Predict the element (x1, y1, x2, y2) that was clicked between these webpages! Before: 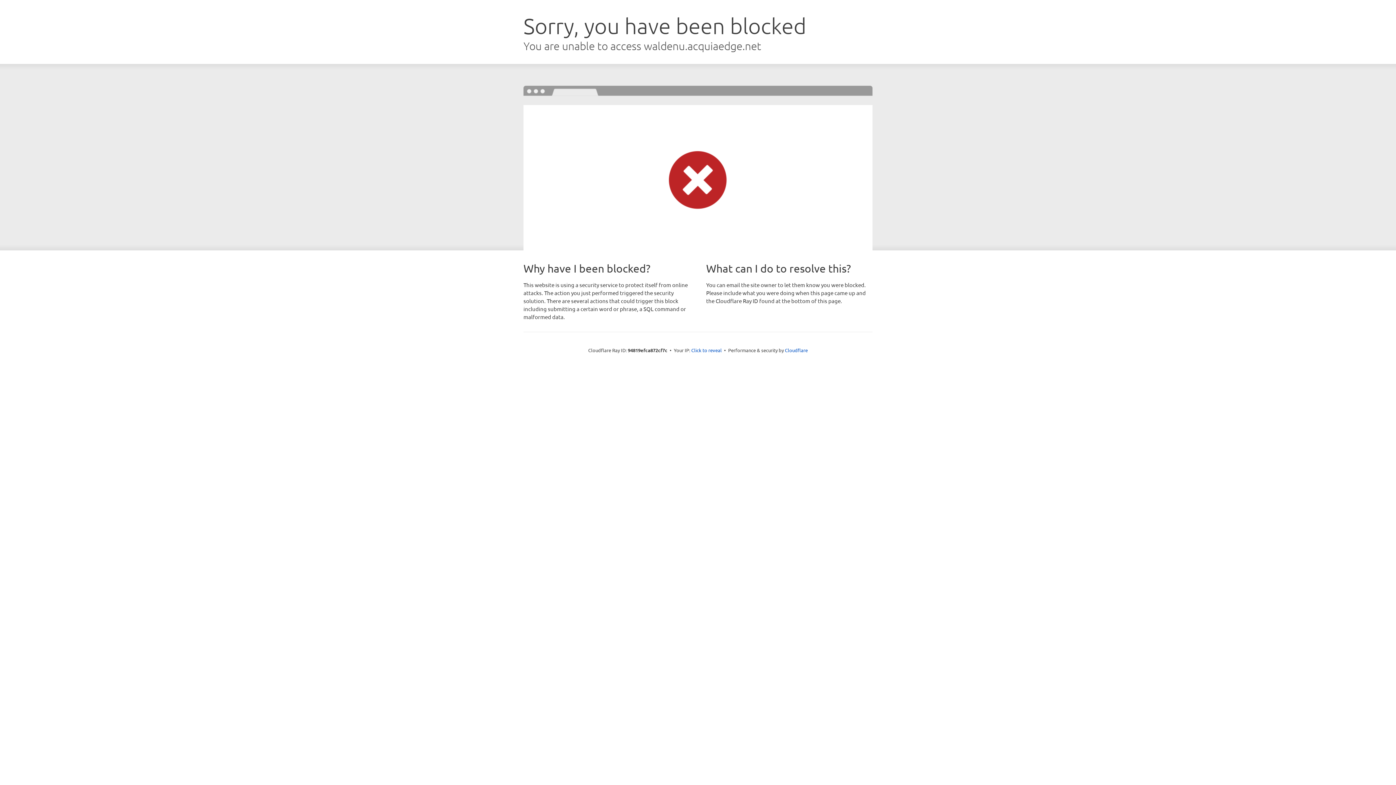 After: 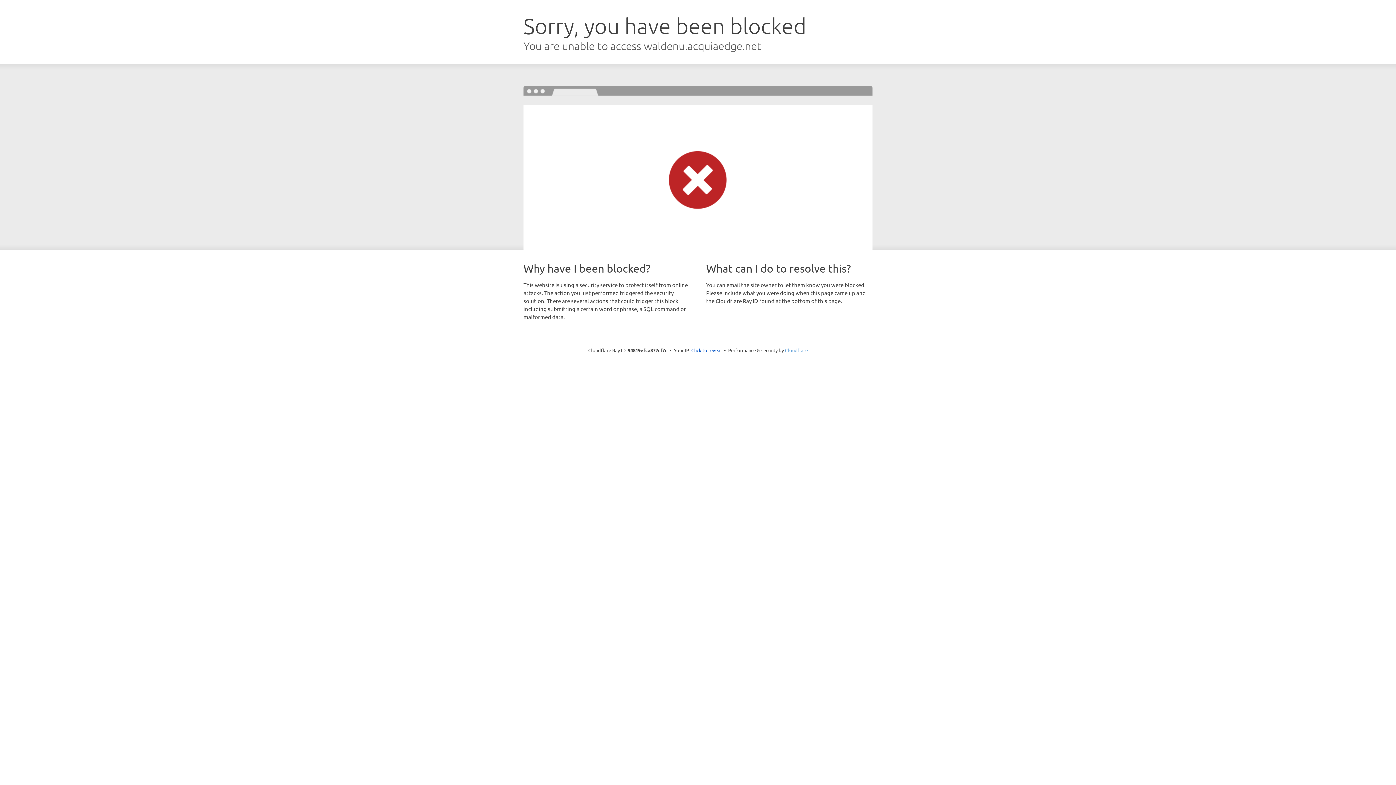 Action: label: Cloudflare bbox: (785, 347, 808, 353)